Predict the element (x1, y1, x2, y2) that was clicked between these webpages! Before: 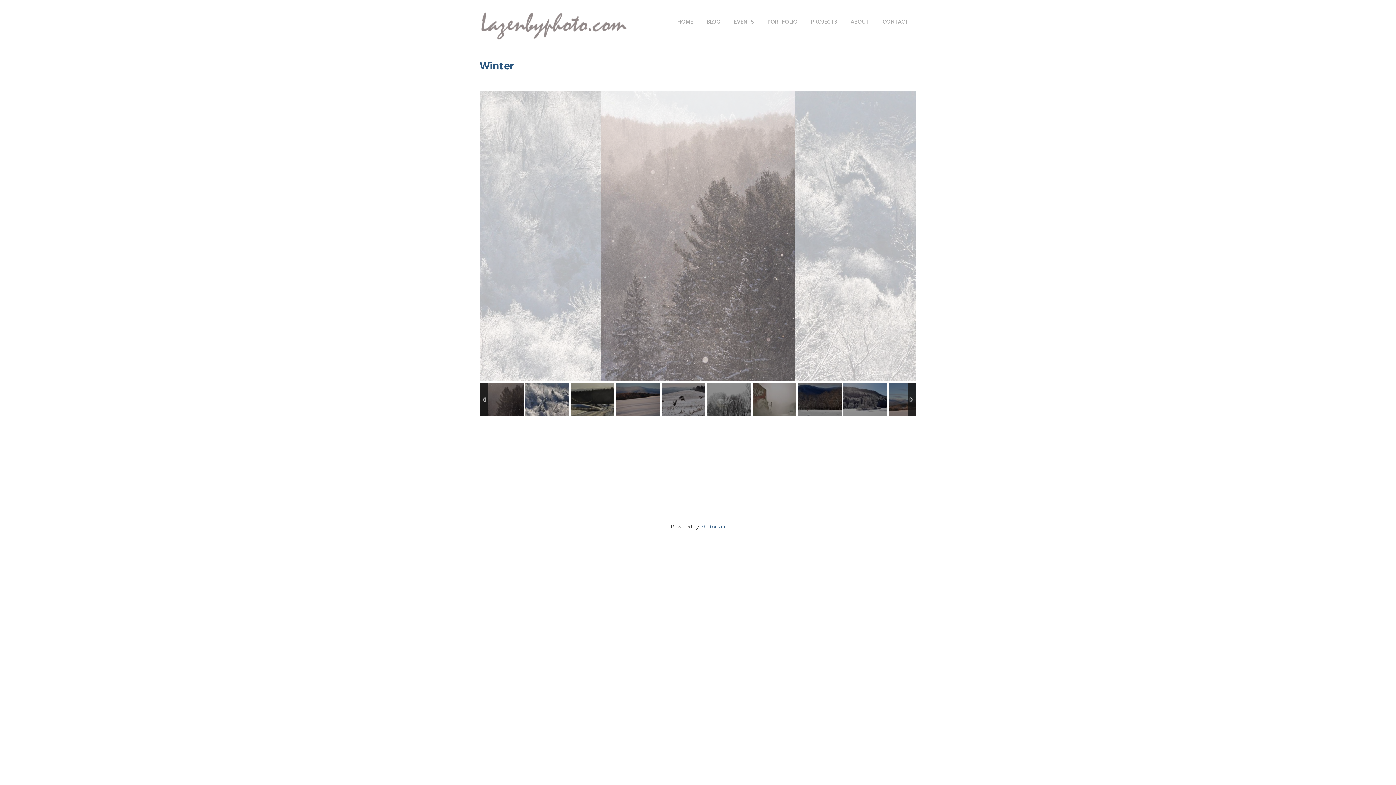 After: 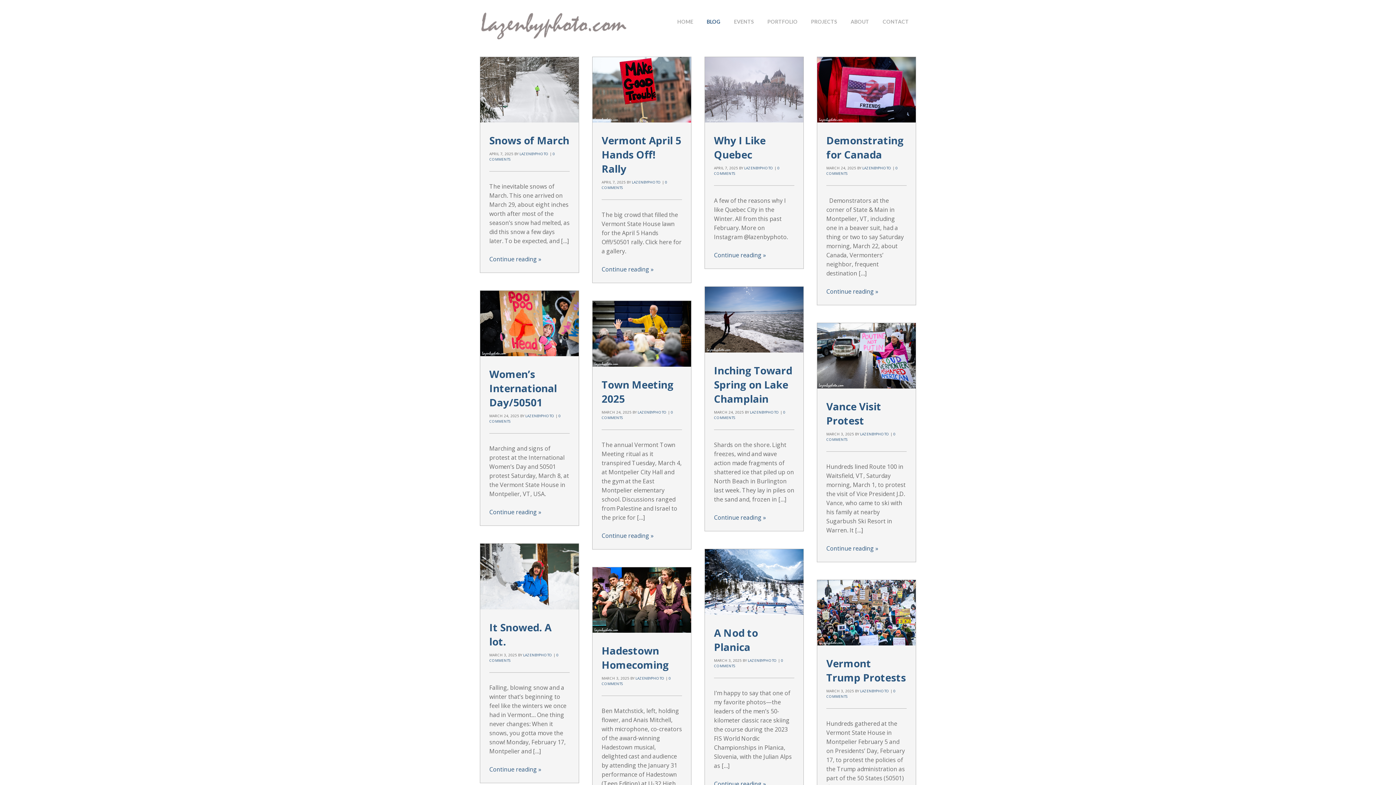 Action: label: BLOG bbox: (700, 14, 726, 28)